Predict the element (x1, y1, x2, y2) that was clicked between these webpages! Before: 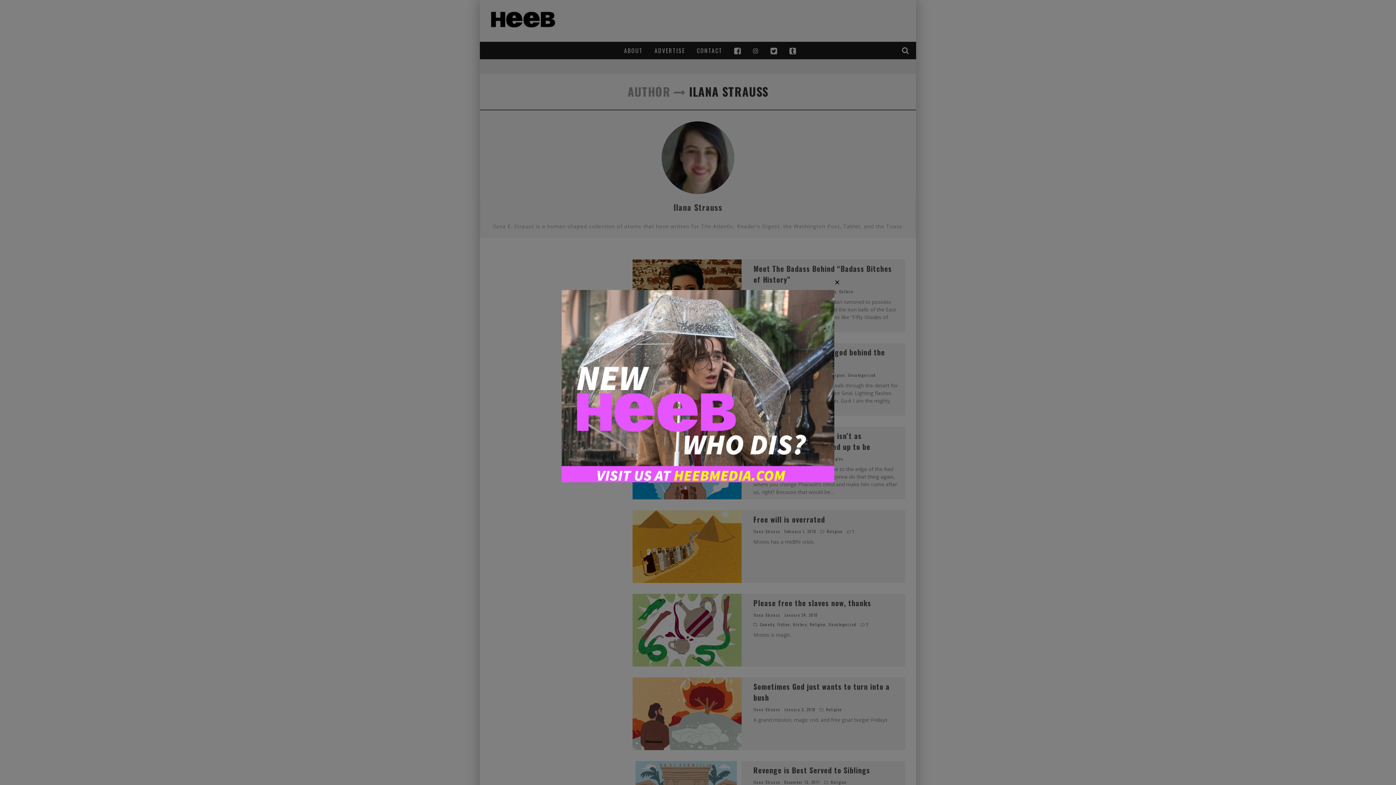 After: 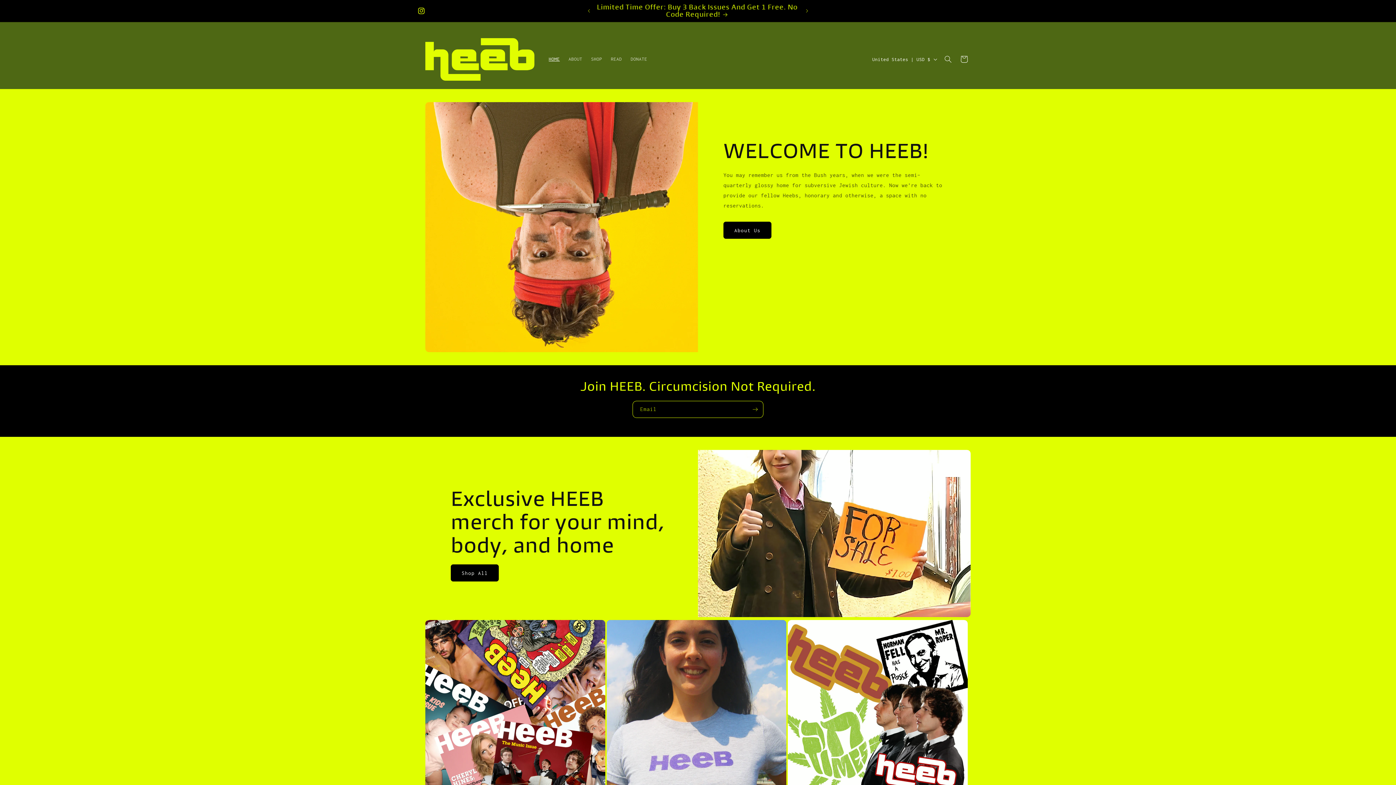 Action: bbox: (561, 477, 834, 483)